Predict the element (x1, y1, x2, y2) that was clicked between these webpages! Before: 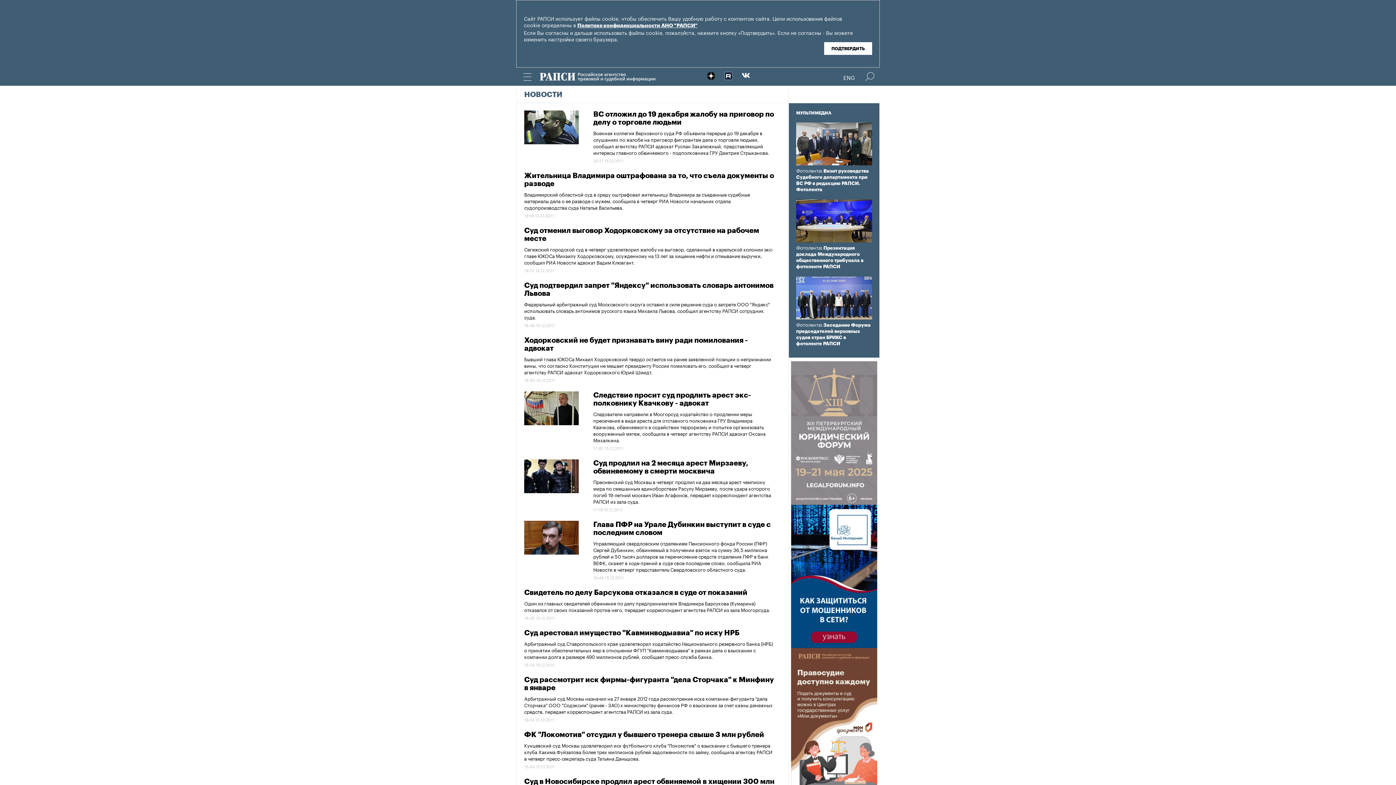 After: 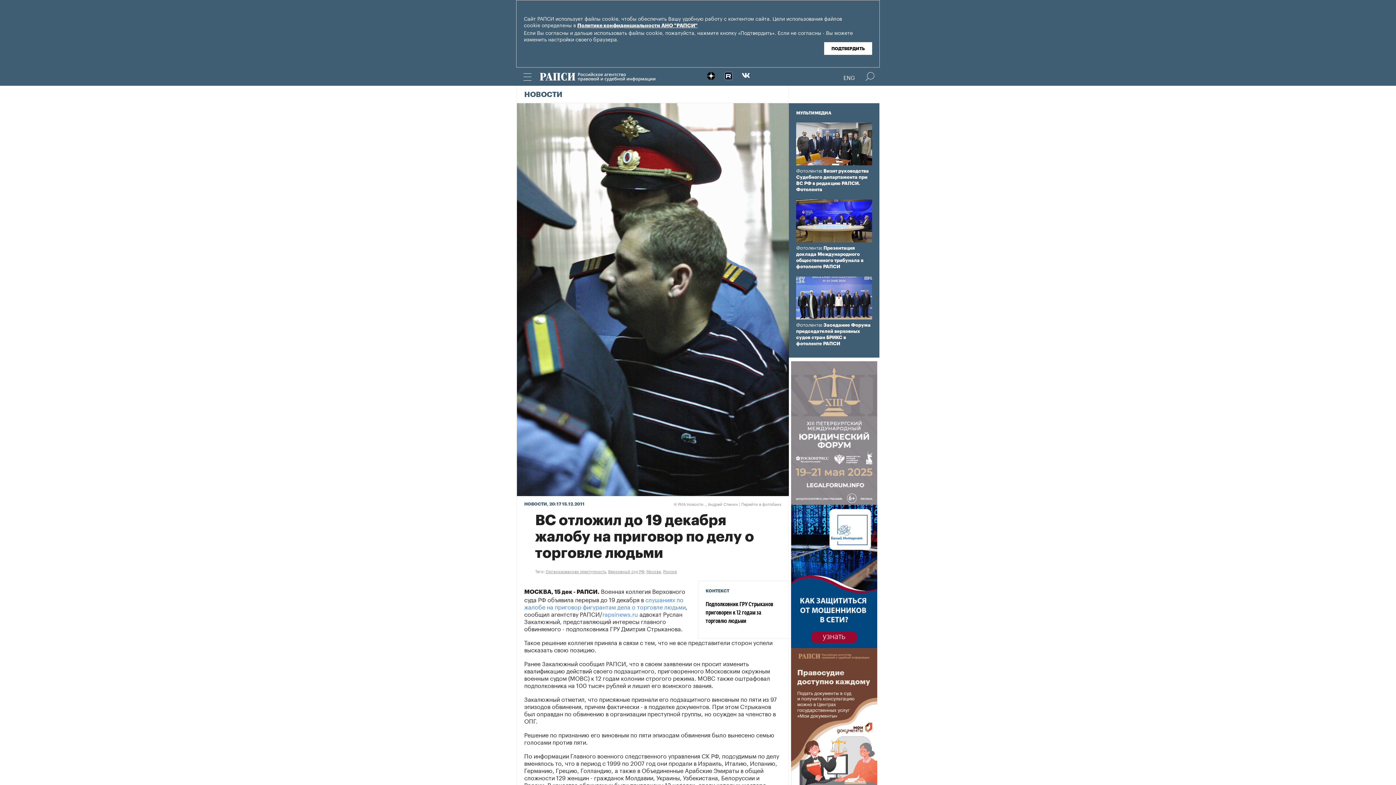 Action: bbox: (593, 129, 769, 156) label: Военная коллегия Верховного суда РФ объявила перерыв до 19 декабря в слушаниях по жалобе на приговор фигурантам дела о торговле людьми, сообщил агентству РАПСИ адвокат Руслан Закалюжный, представляющий интересы главного обвиняемого - подполковника ГРУ Дмитрия Стрыканова.